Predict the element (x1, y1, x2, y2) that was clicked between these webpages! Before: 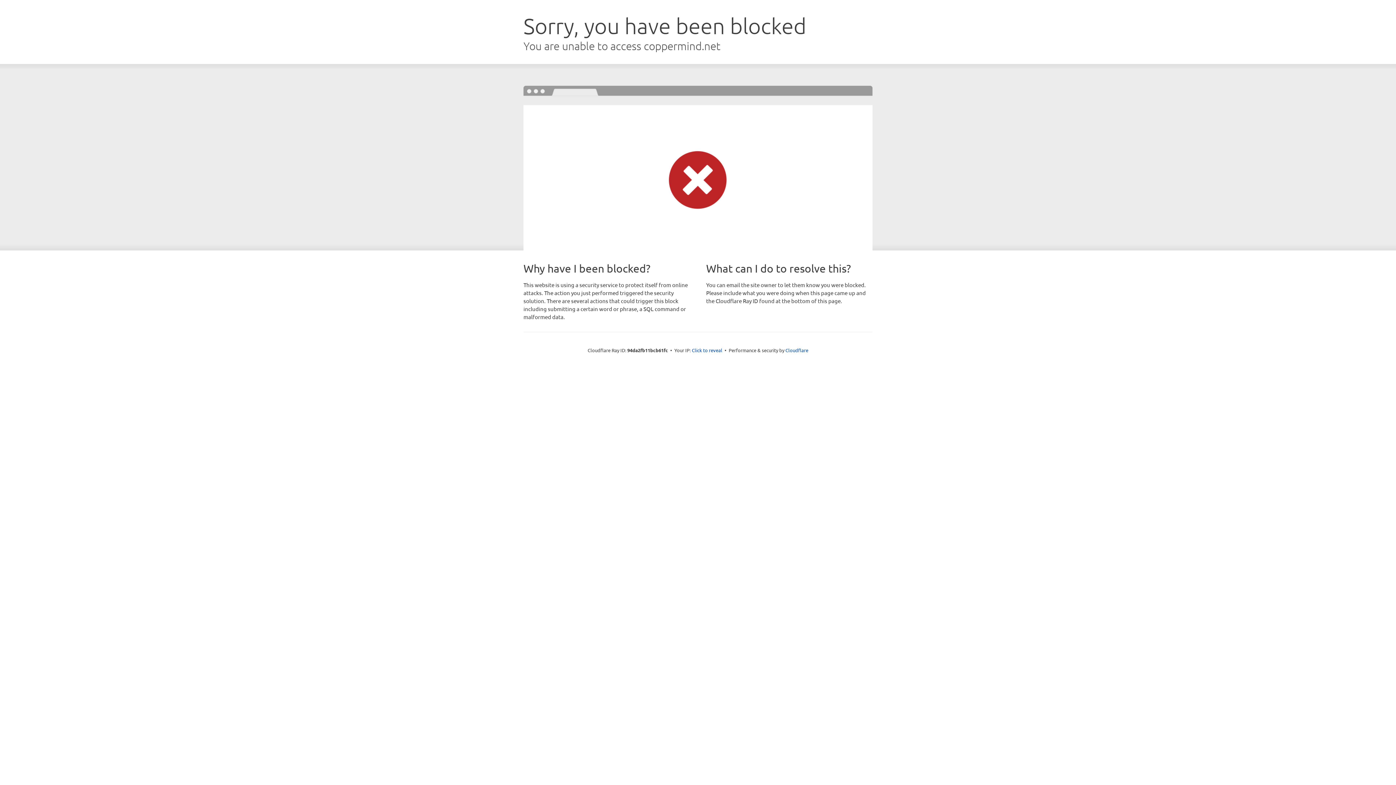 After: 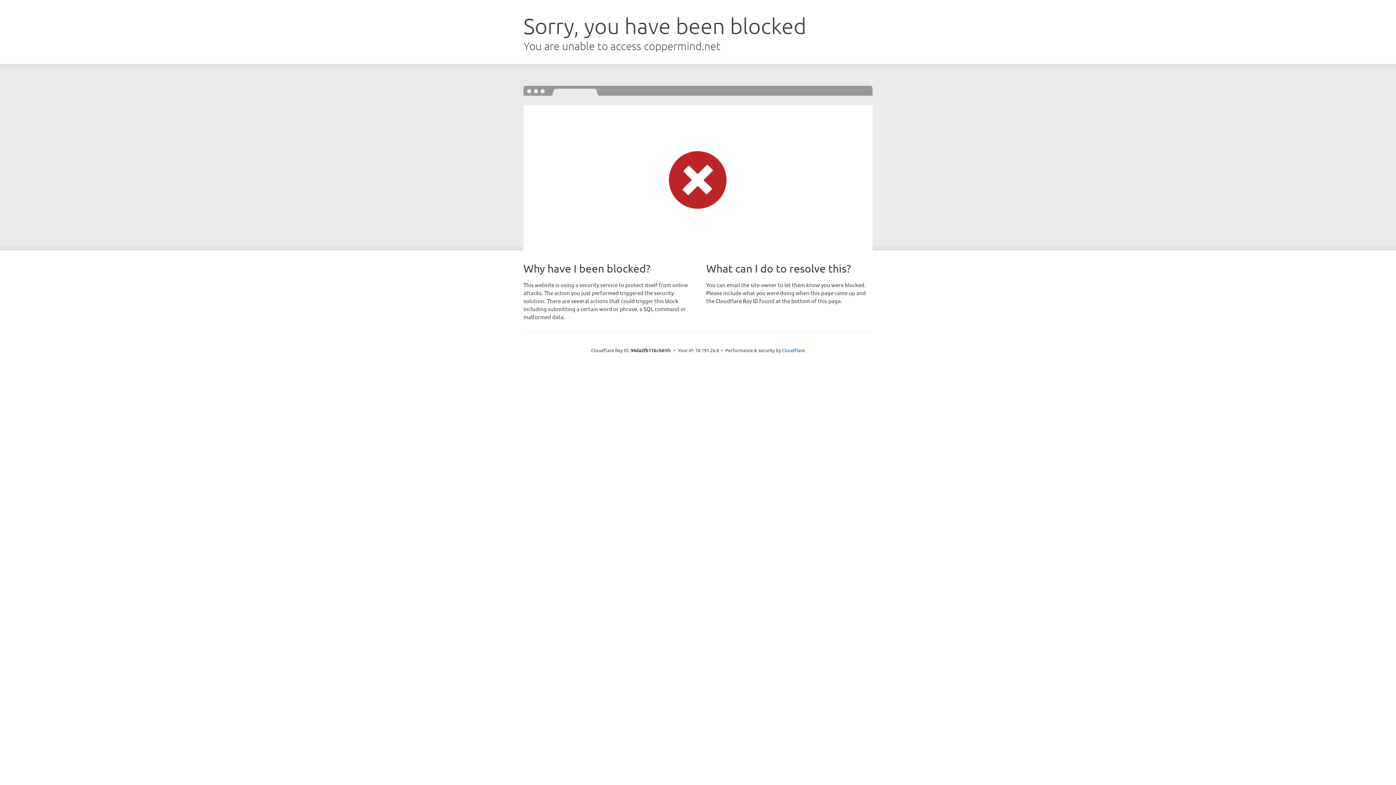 Action: bbox: (692, 346, 722, 353) label: Click to reveal